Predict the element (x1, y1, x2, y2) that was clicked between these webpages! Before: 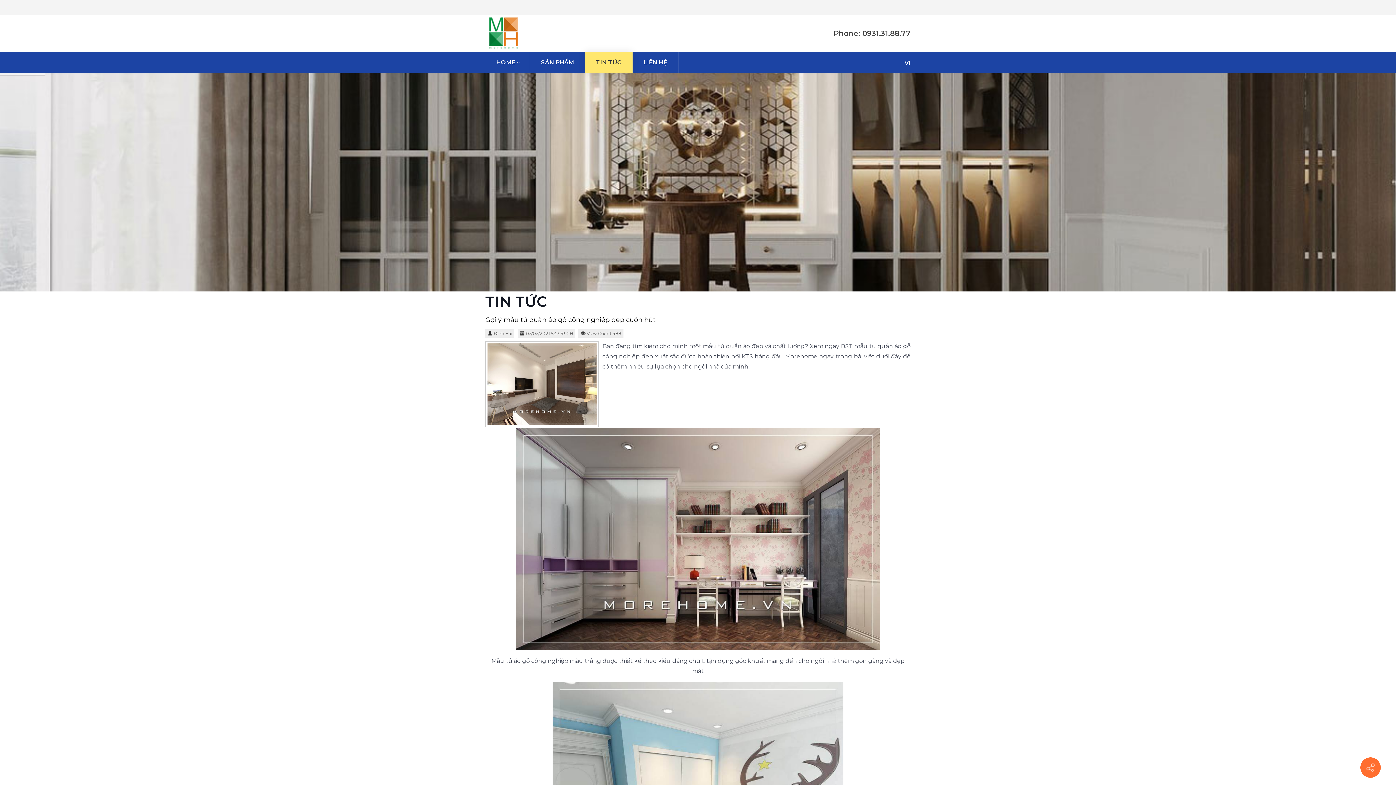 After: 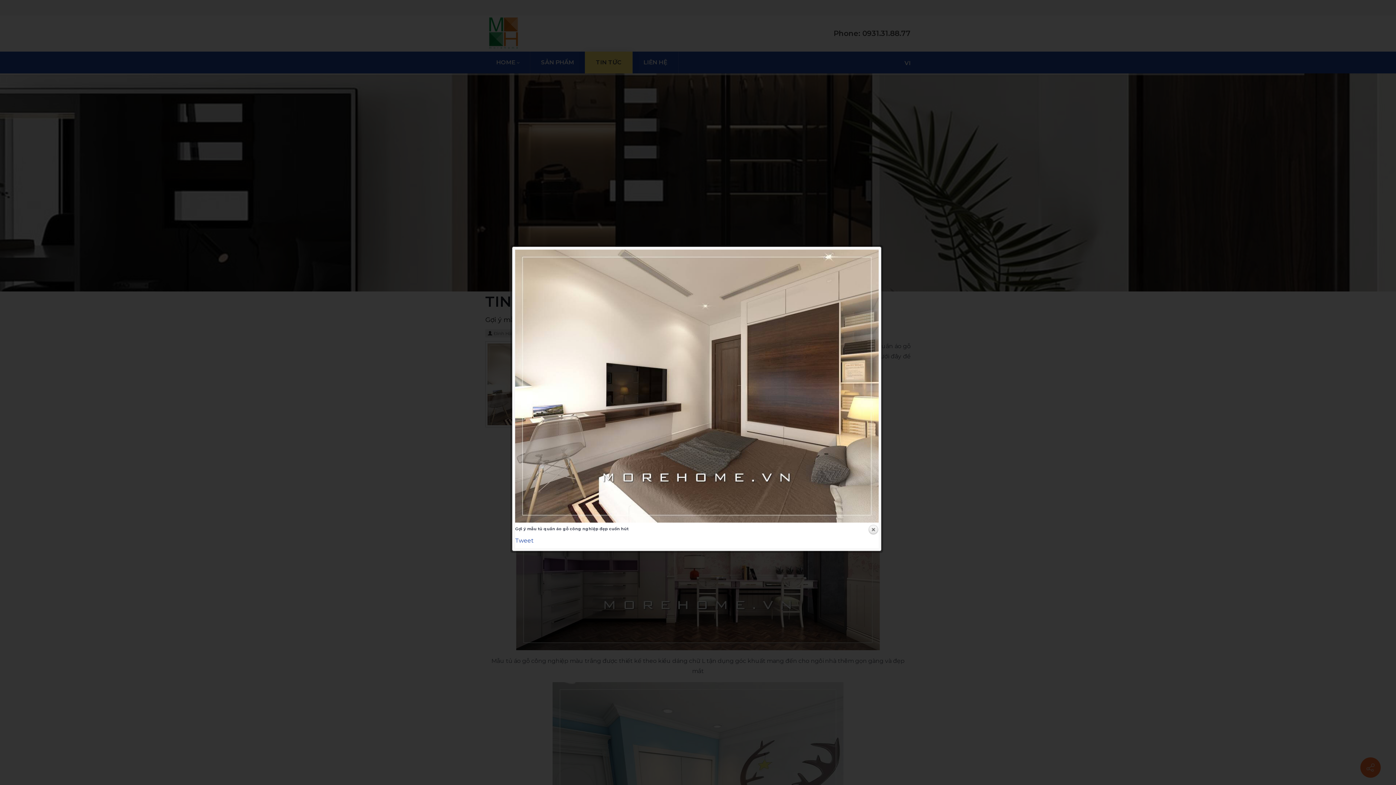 Action: bbox: (487, 343, 596, 425)